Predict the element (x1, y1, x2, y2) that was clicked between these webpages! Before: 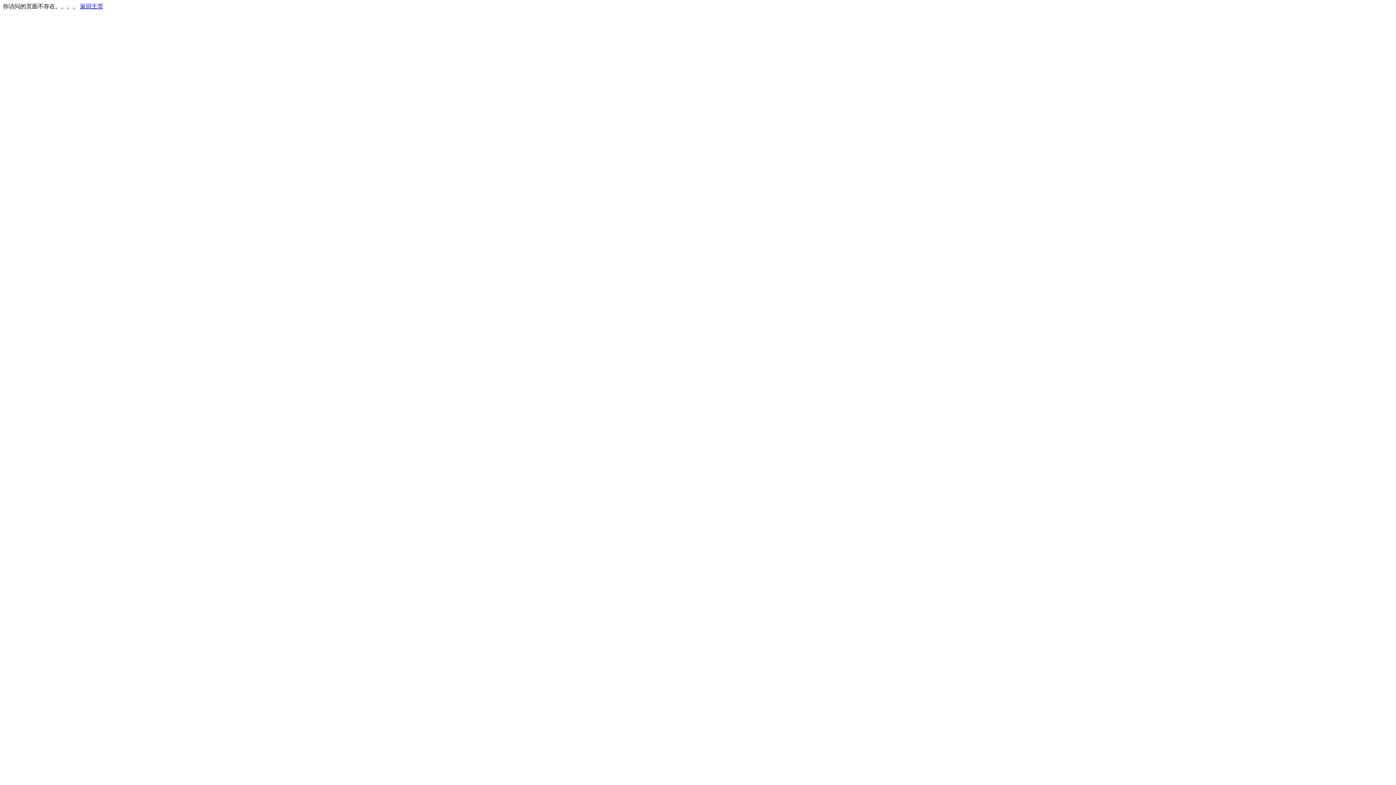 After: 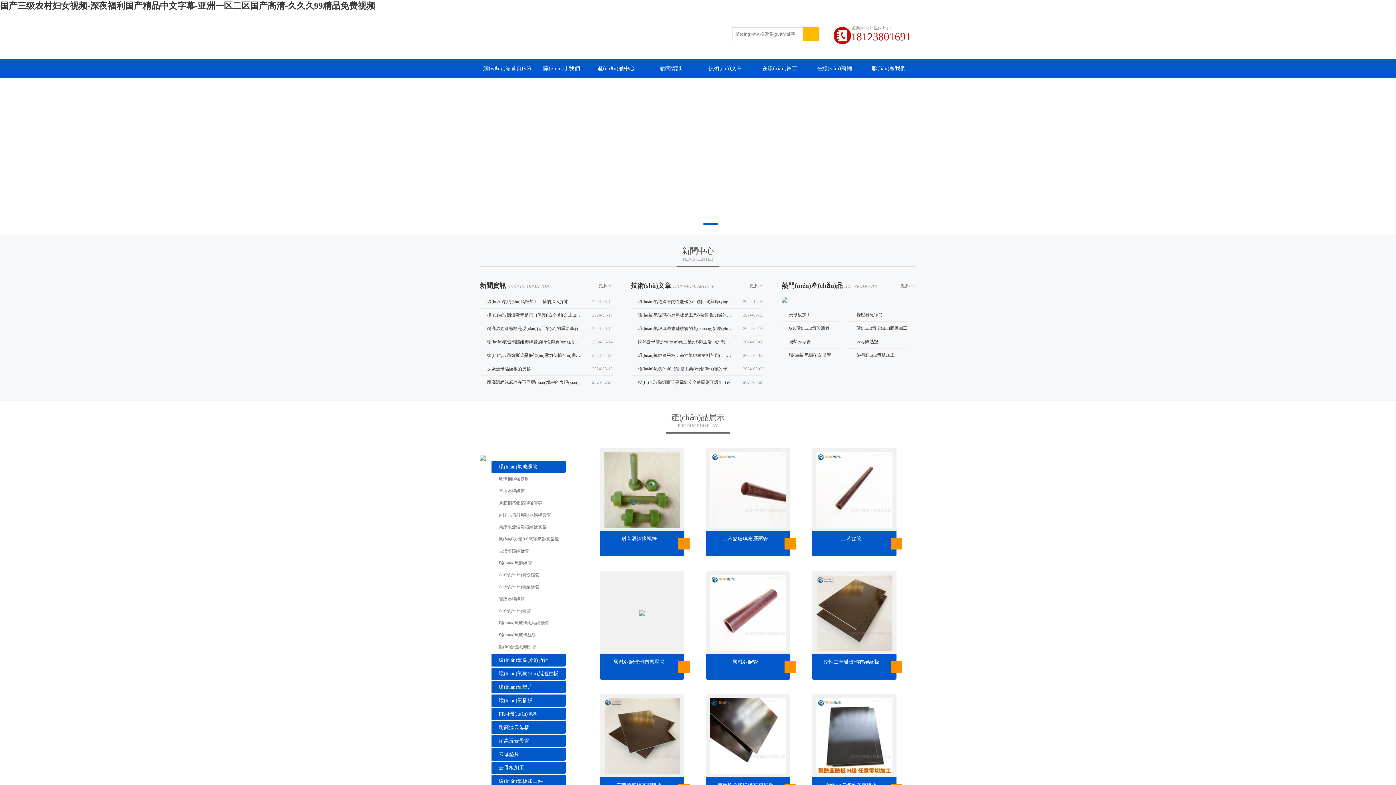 Action: bbox: (80, 3, 103, 9) label: 返回主页